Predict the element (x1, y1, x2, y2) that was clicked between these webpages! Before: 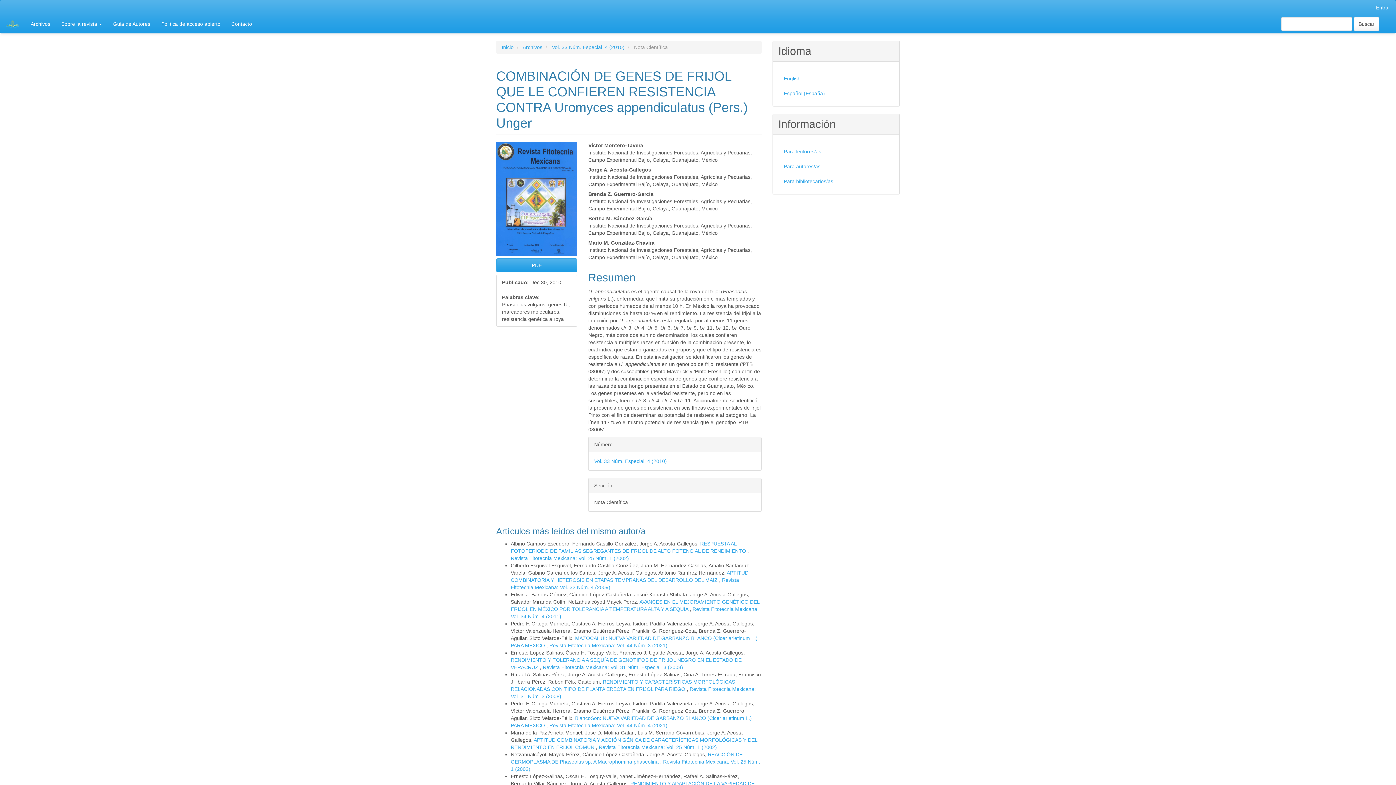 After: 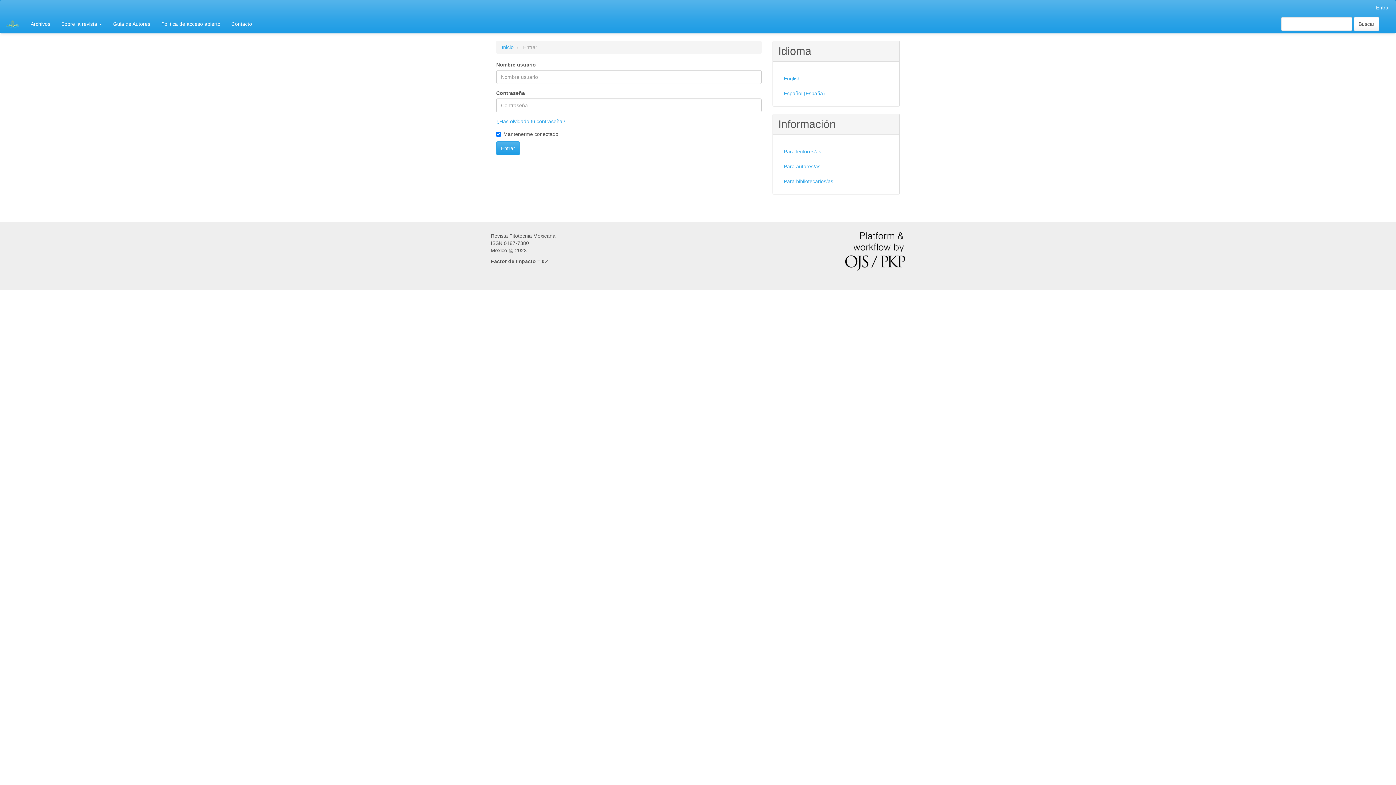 Action: bbox: (1370, 0, 1396, 14) label: Entrar